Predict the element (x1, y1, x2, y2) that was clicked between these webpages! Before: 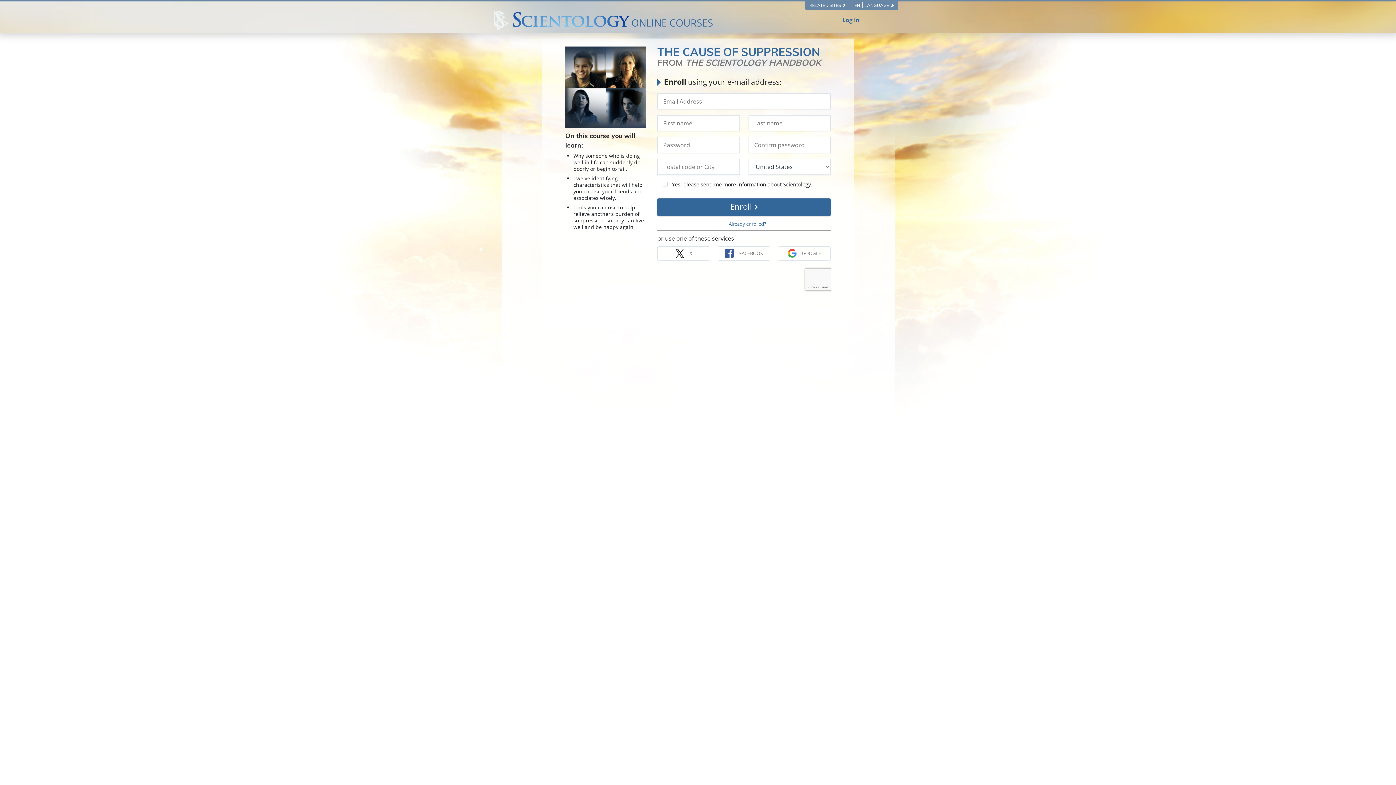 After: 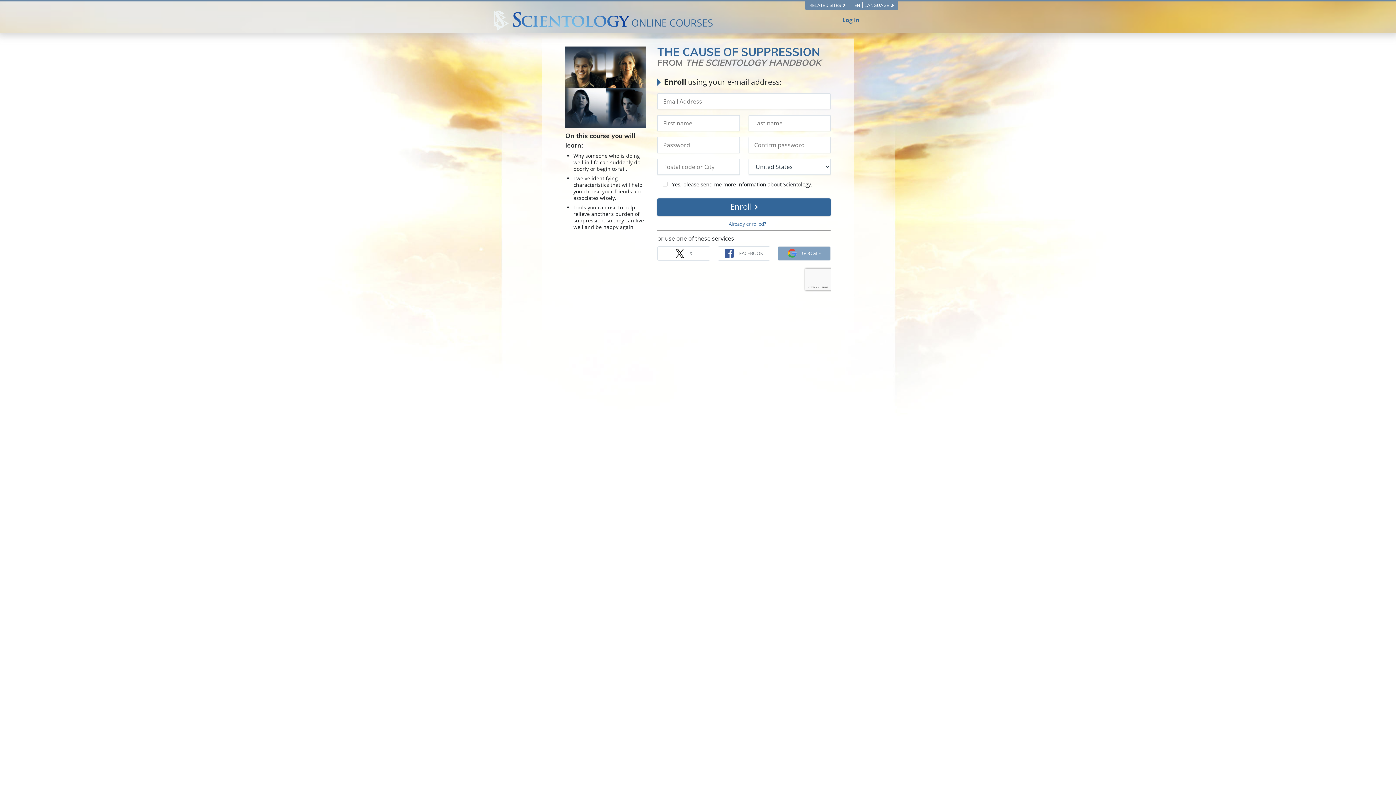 Action: bbox: (777, 246, 830, 260) label: GOOGLE